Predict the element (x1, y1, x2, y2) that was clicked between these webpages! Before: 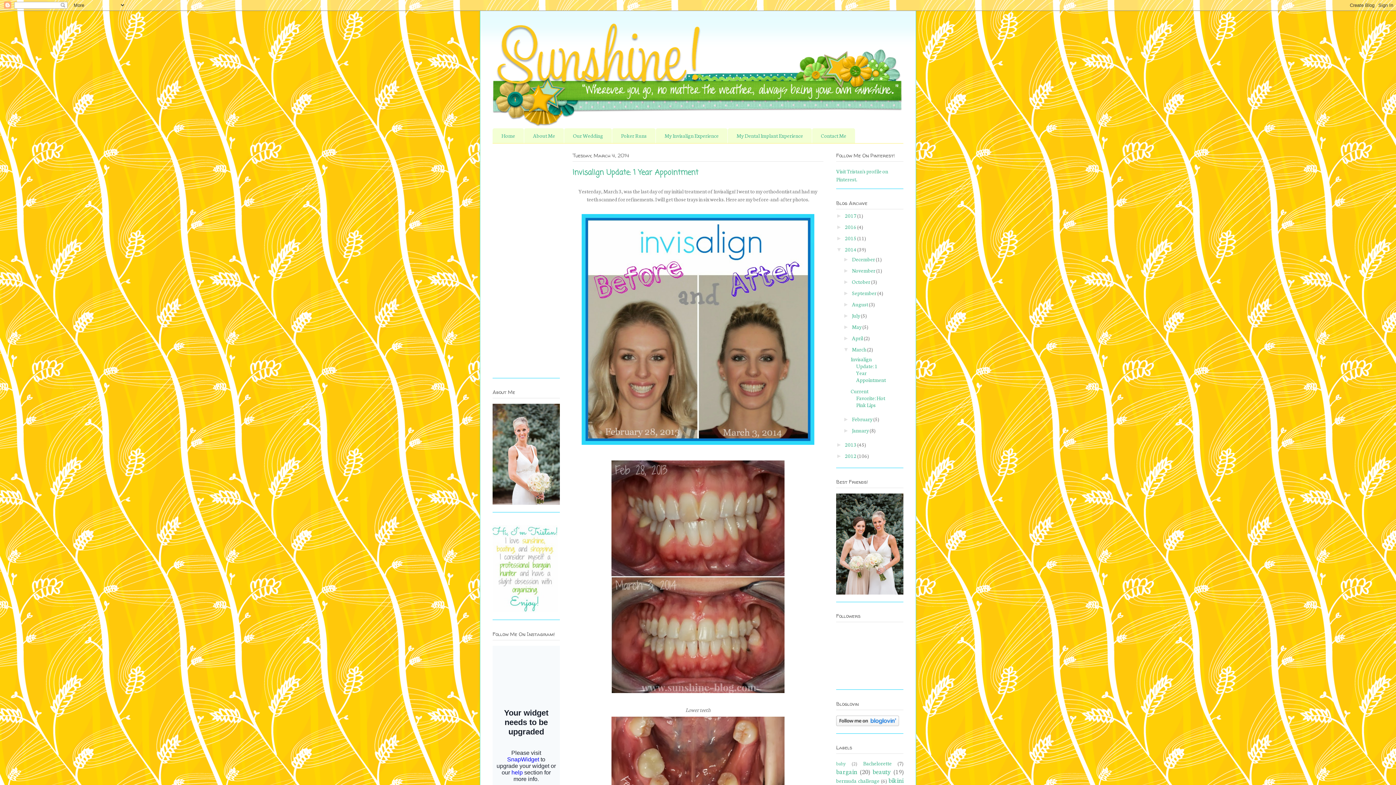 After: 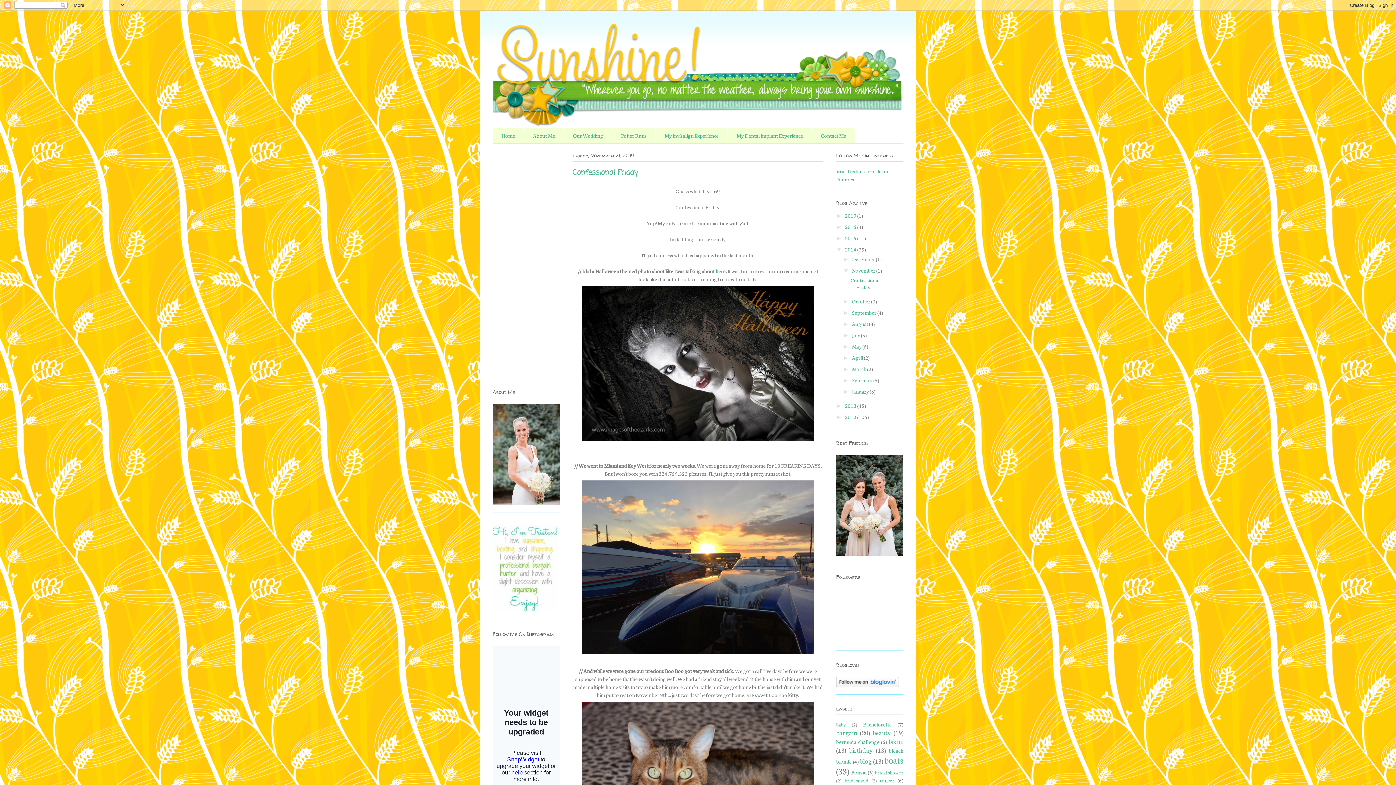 Action: label: November  bbox: (852, 266, 876, 274)